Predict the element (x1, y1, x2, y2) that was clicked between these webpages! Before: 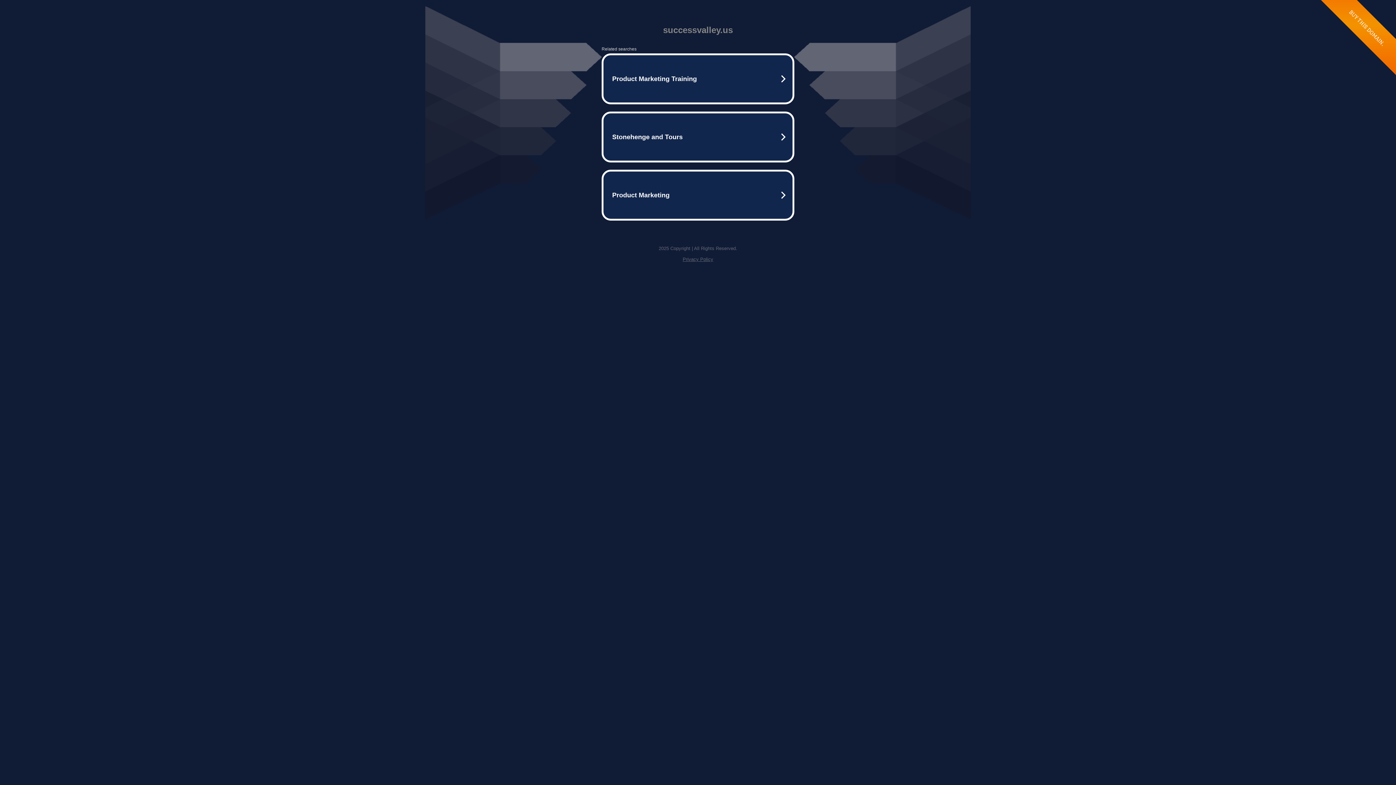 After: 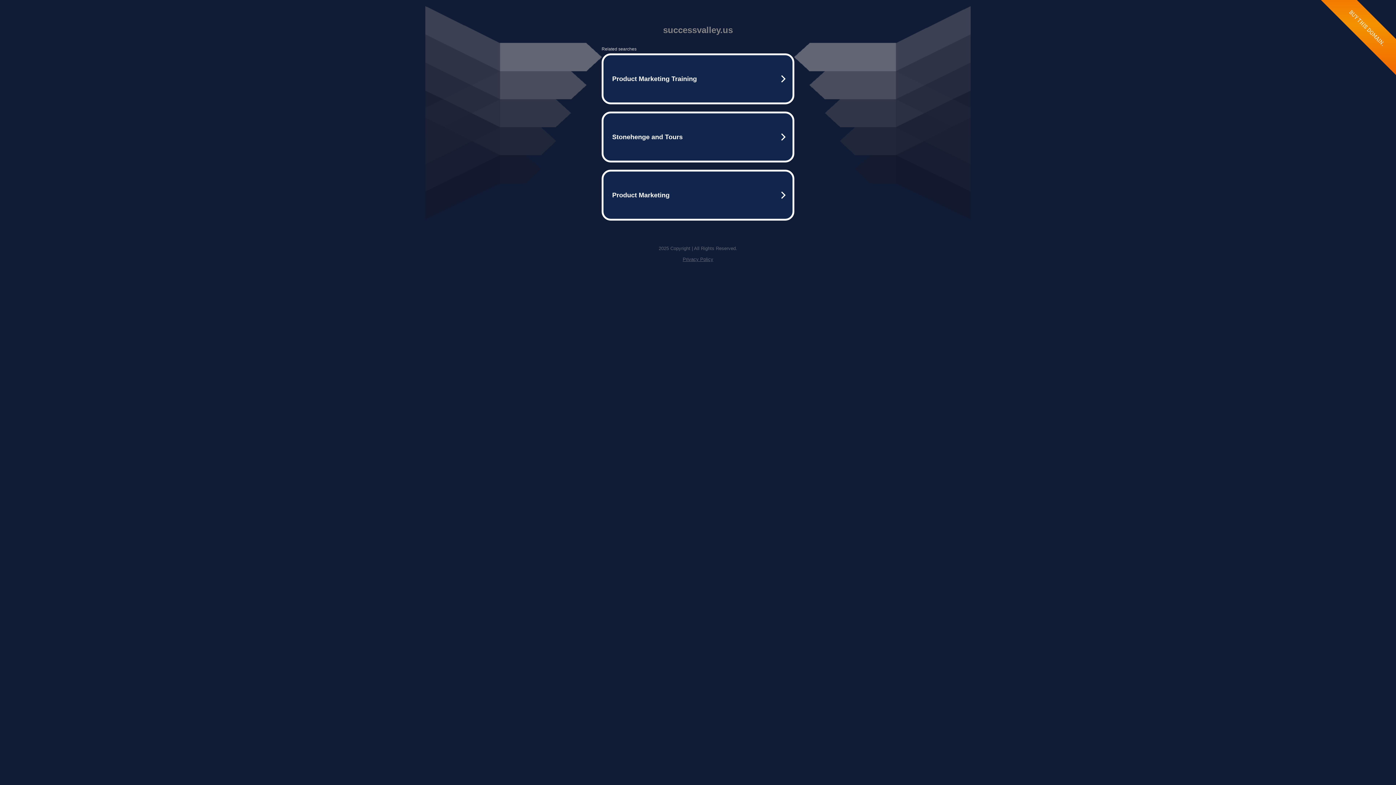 Action: bbox: (682, 256, 713, 262) label: Privacy Policy